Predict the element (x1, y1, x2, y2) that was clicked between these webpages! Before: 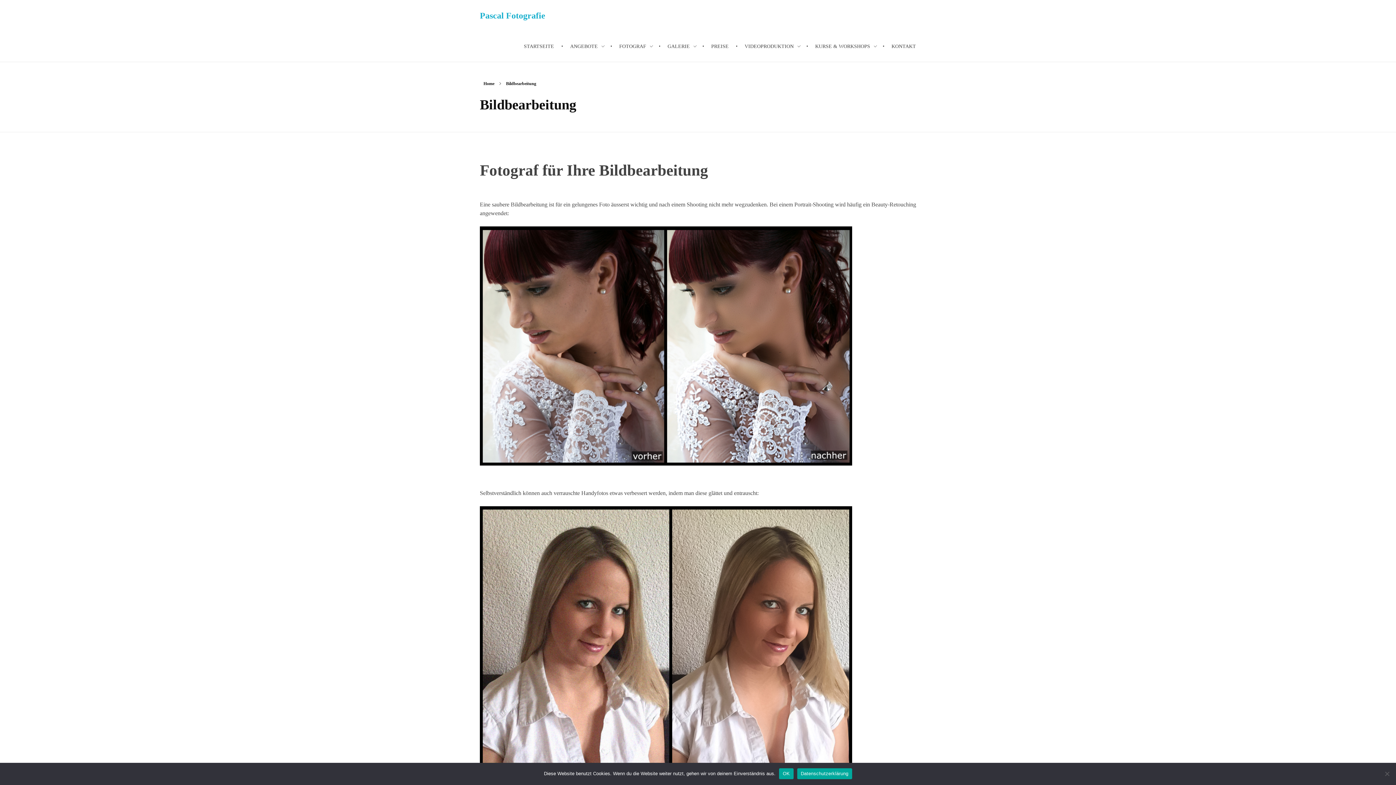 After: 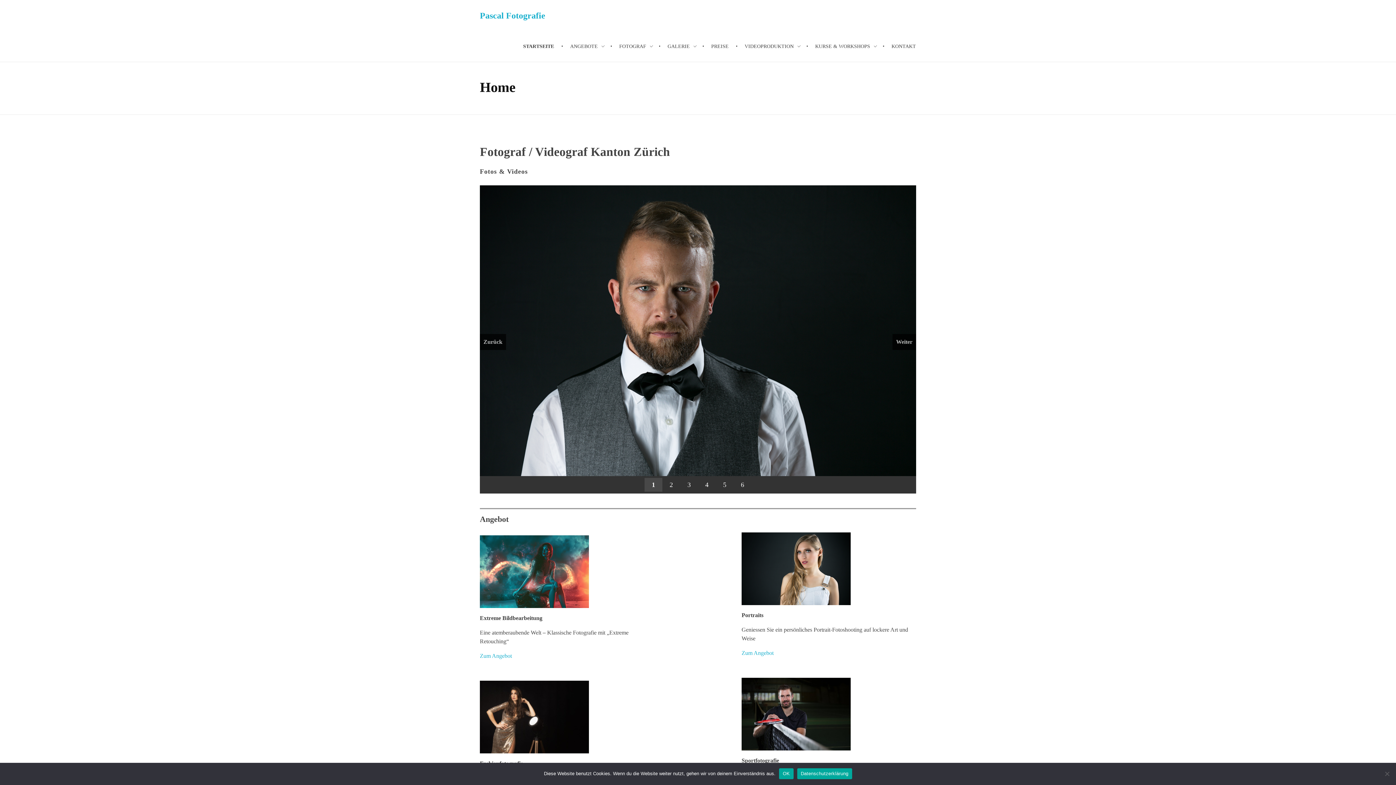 Action: bbox: (524, 30, 563, 61) label: STARTSEITE 